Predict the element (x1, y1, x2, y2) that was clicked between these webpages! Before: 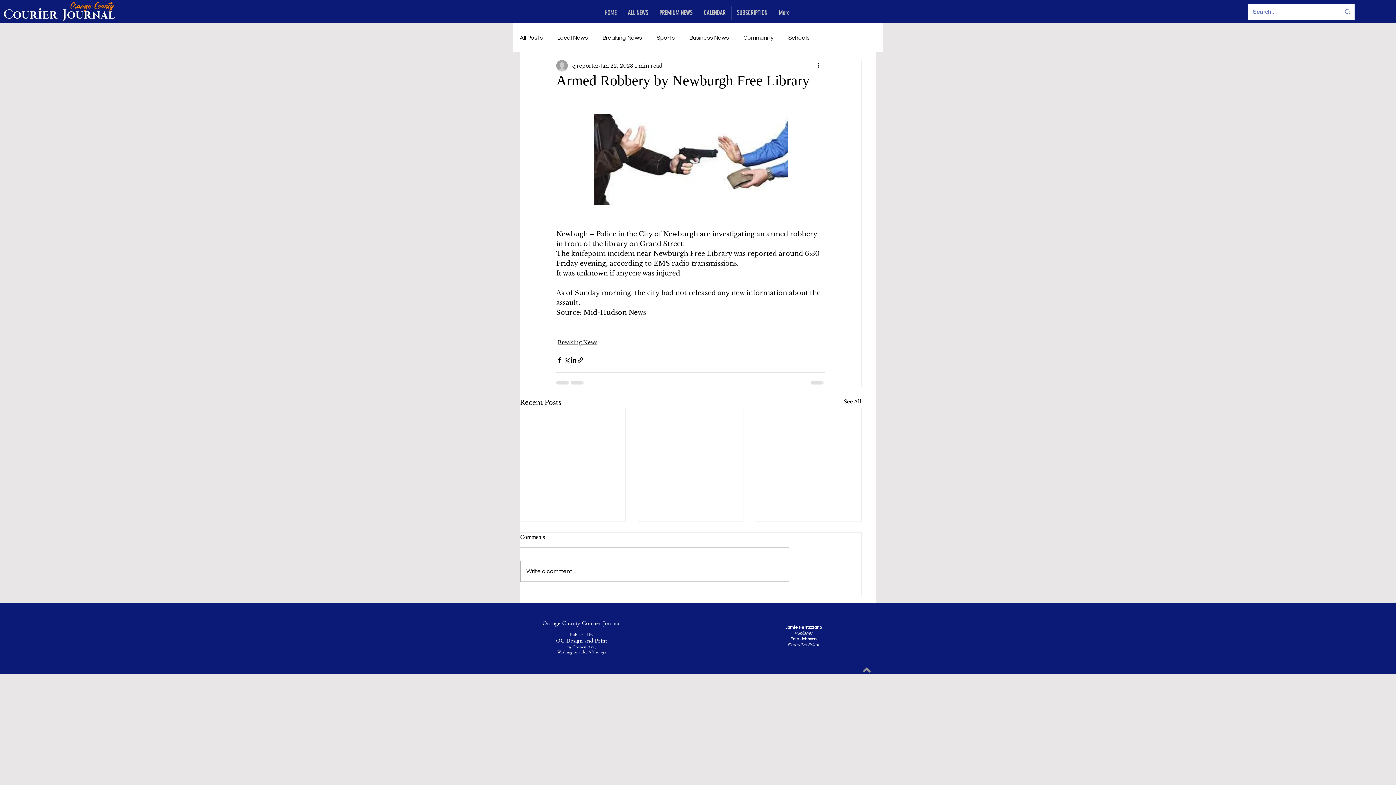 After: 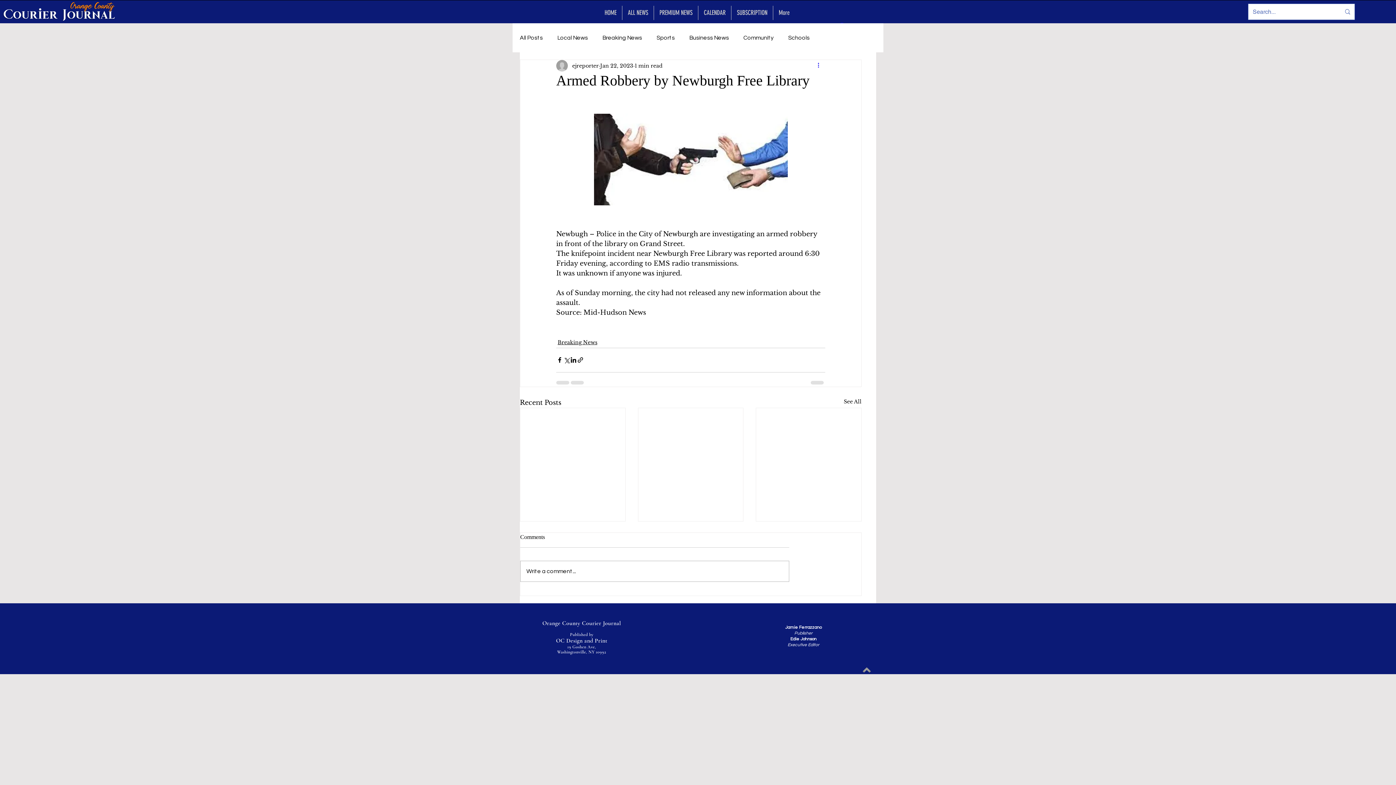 Action: label: More actions bbox: (816, 61, 825, 70)